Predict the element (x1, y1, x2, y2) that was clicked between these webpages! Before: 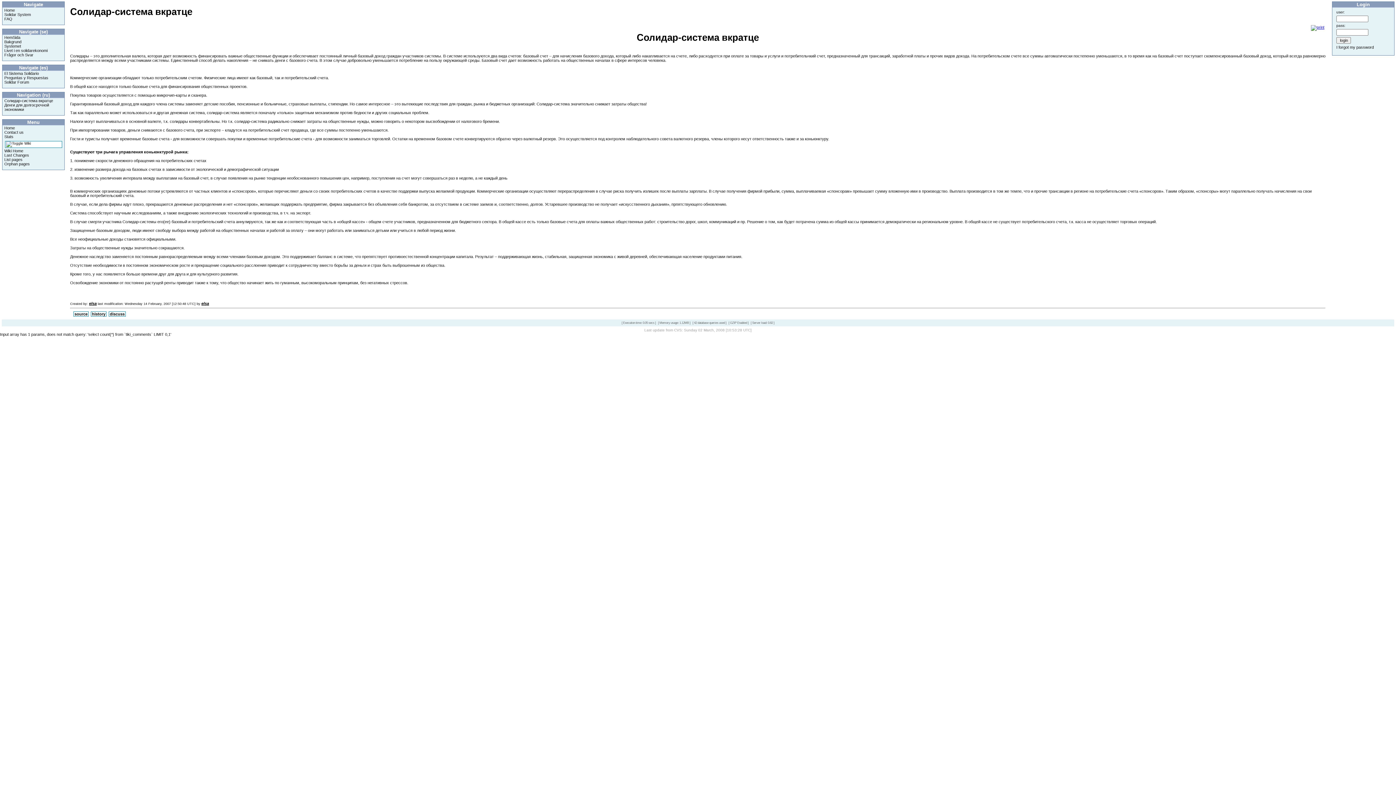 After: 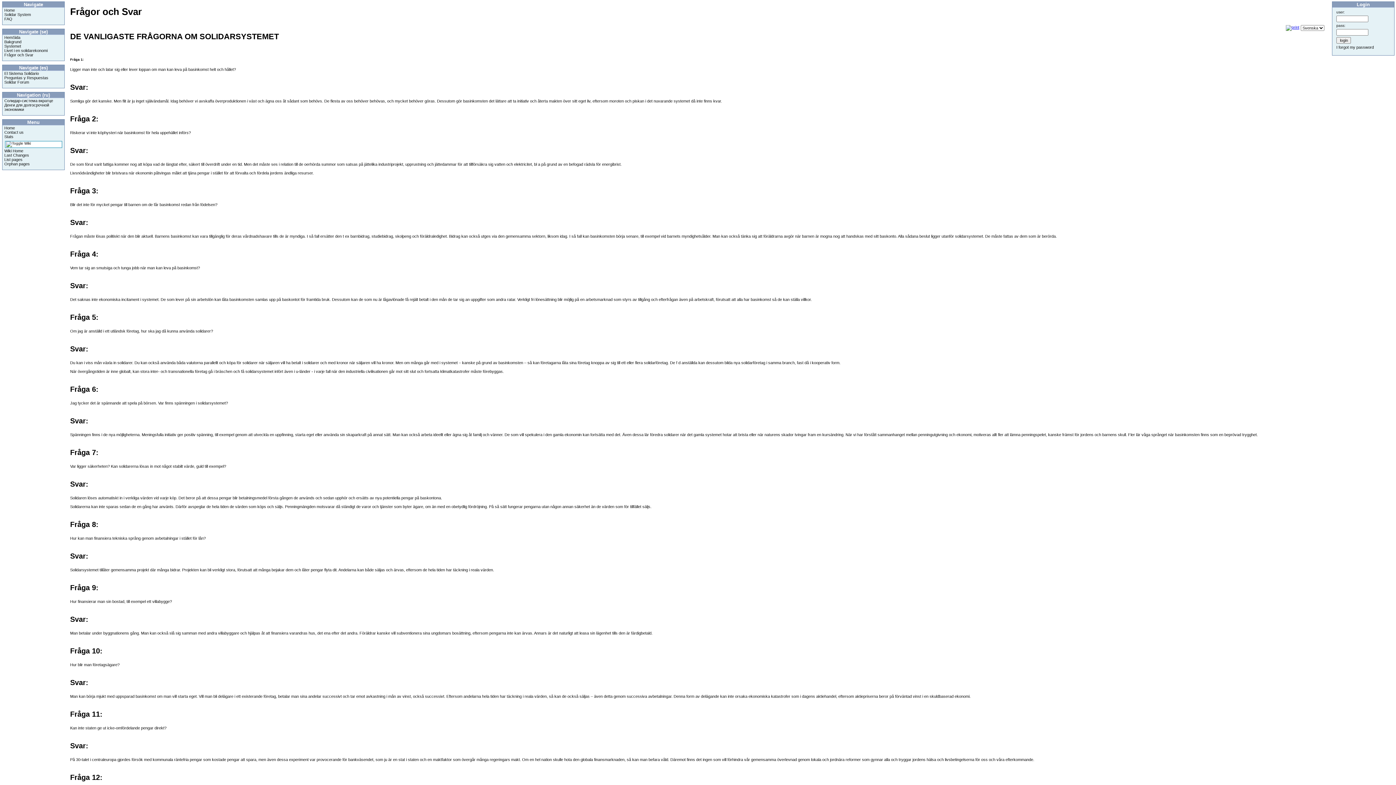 Action: label: Frågor och Svar bbox: (4, 52, 33, 57)